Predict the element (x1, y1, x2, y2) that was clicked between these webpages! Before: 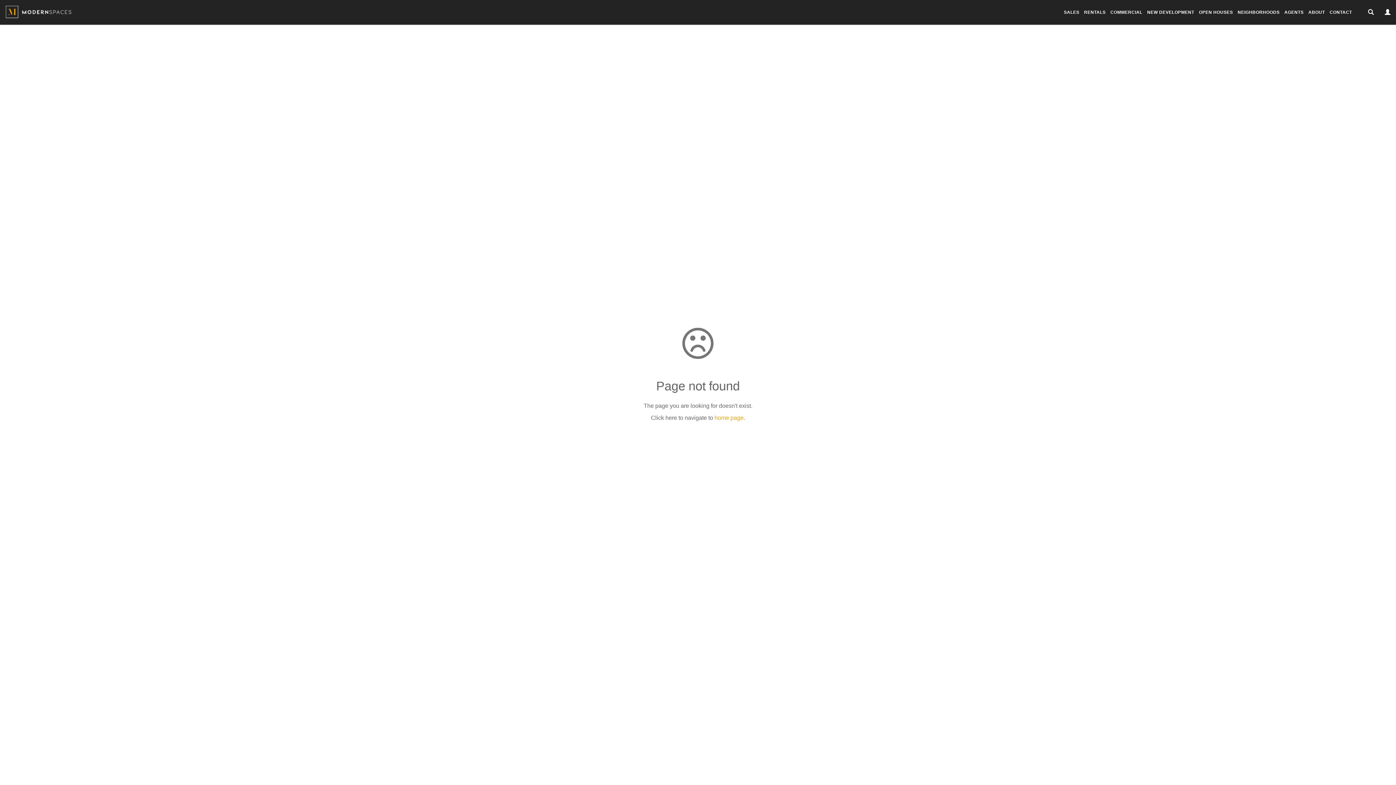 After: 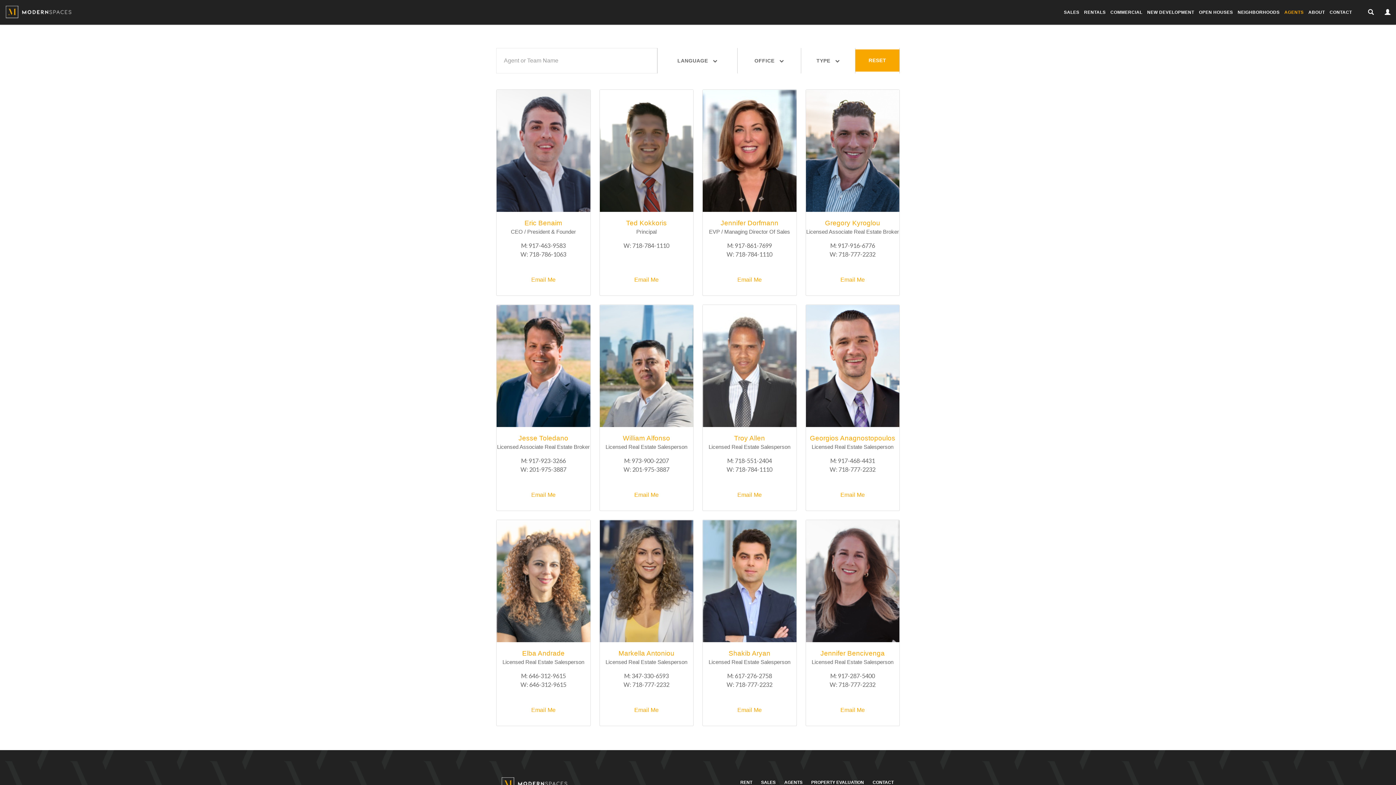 Action: label: AGENTS bbox: (1284, 9, 1308, 14)